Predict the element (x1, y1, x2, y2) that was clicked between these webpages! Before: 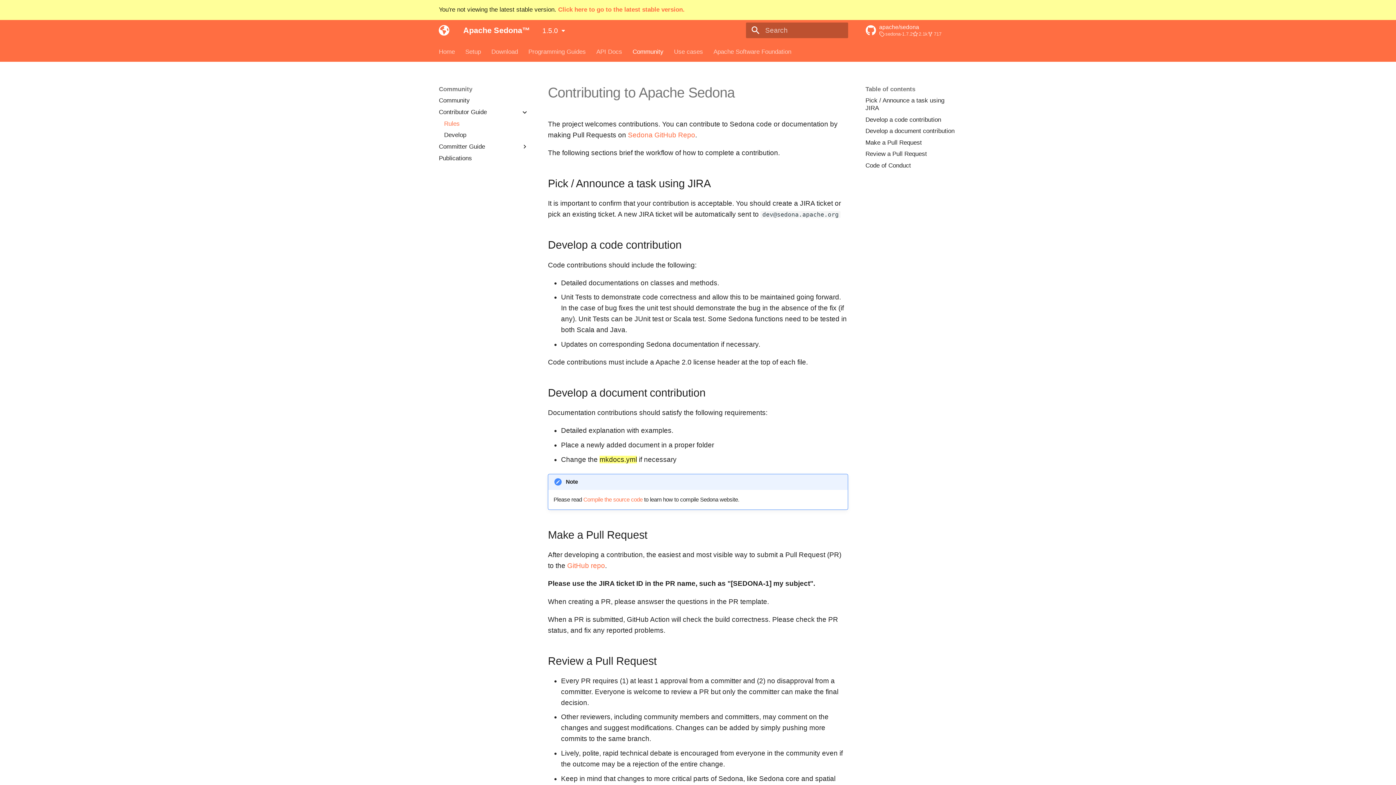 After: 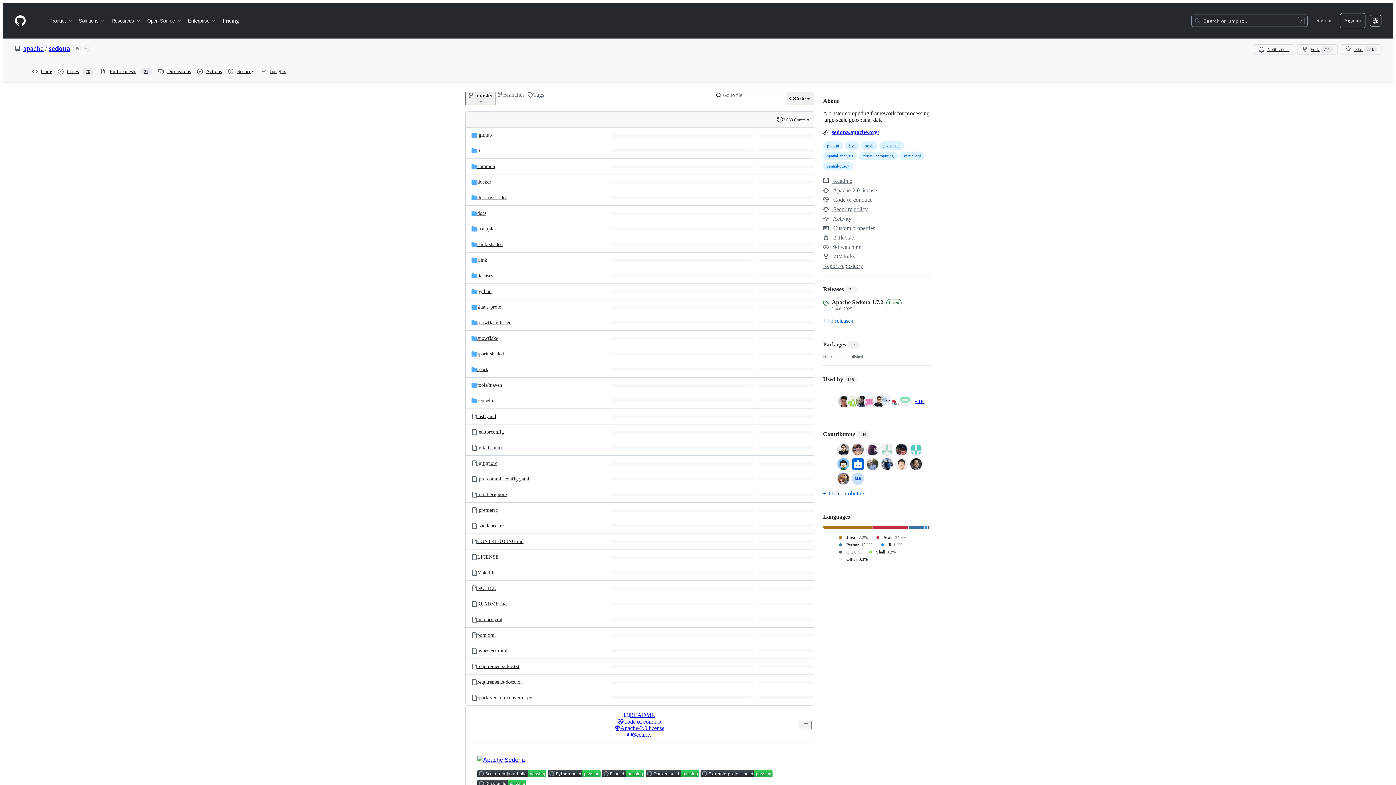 Action: label:  apache/sedona
sedona-1.7.2
2.1k
717 bbox: (860, 19, 962, 40)